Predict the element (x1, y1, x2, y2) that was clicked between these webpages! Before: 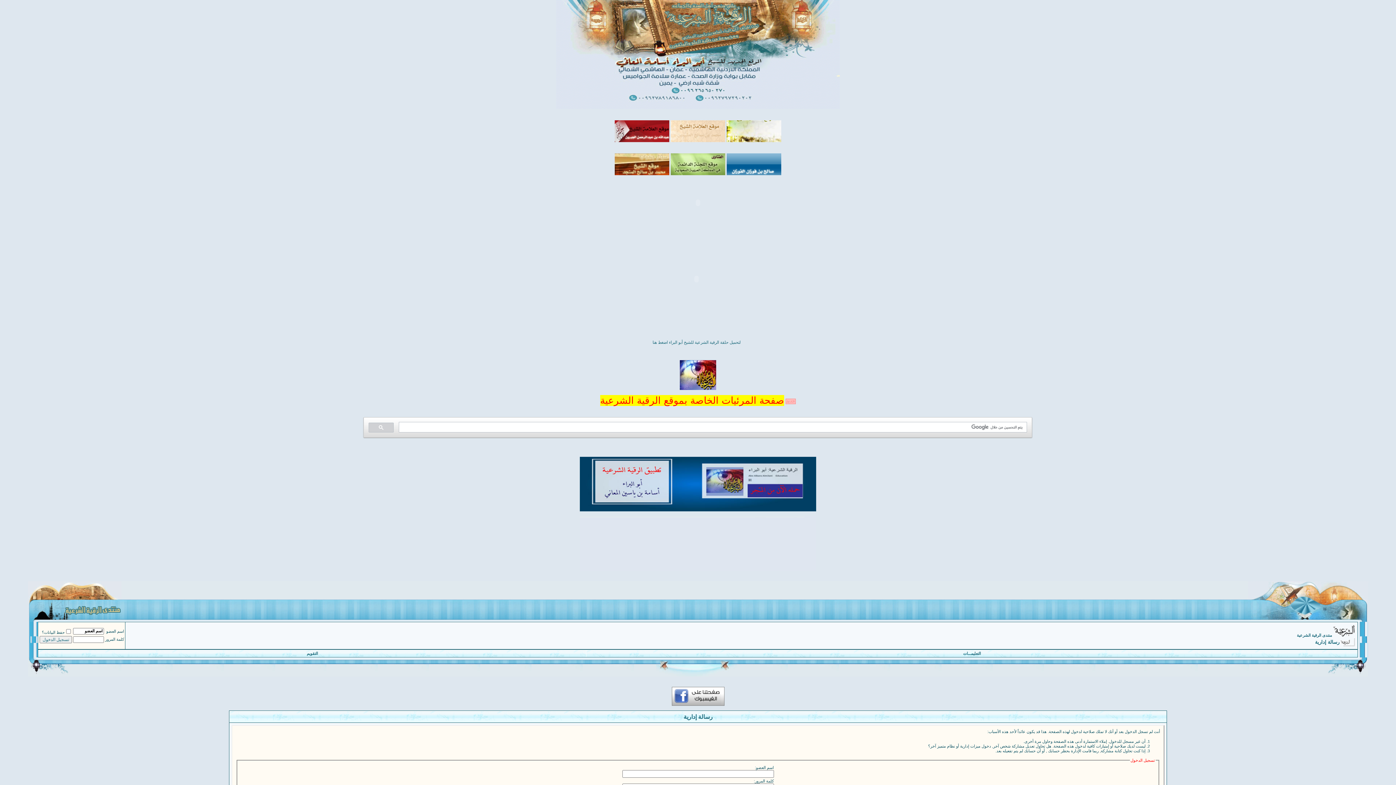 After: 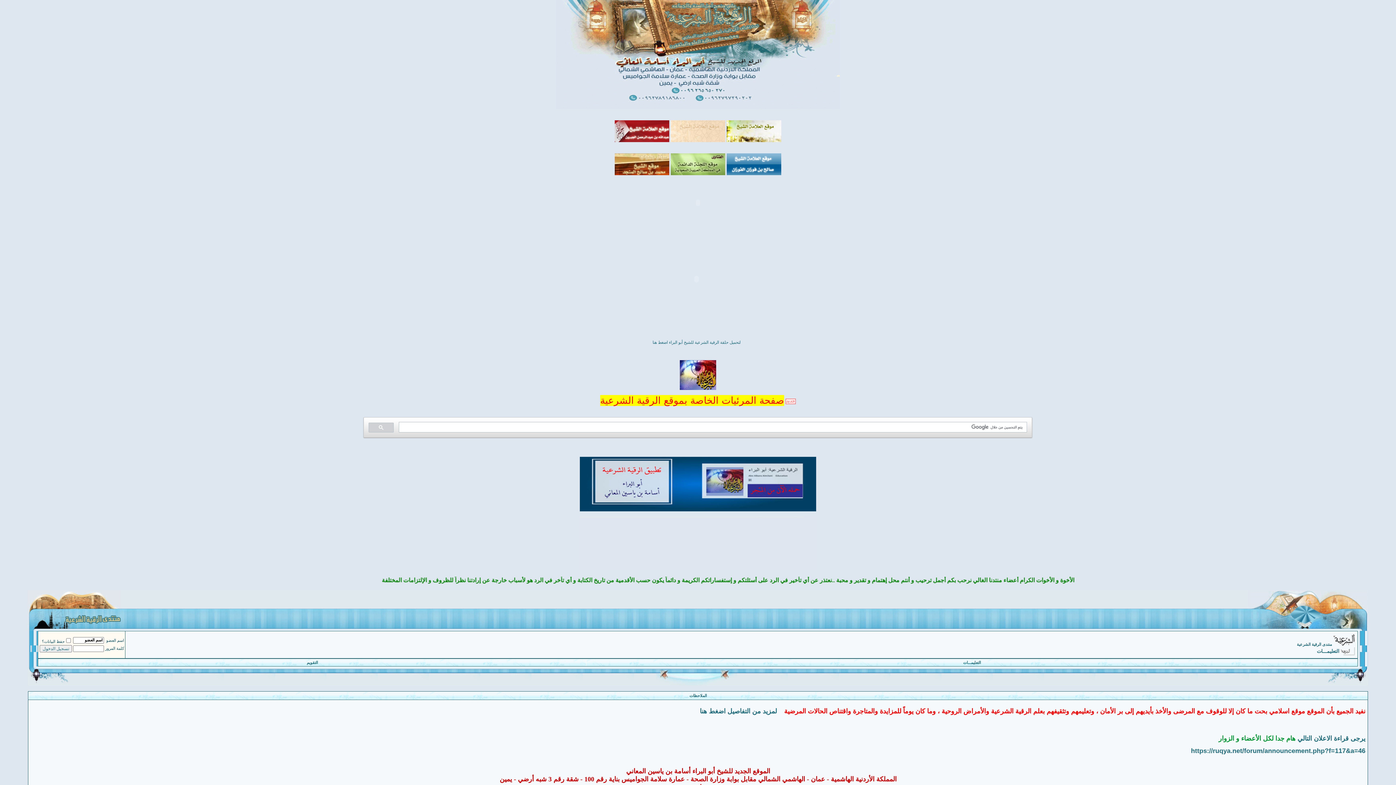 Action: bbox: (963, 651, 981, 655) label: التعليمـــات